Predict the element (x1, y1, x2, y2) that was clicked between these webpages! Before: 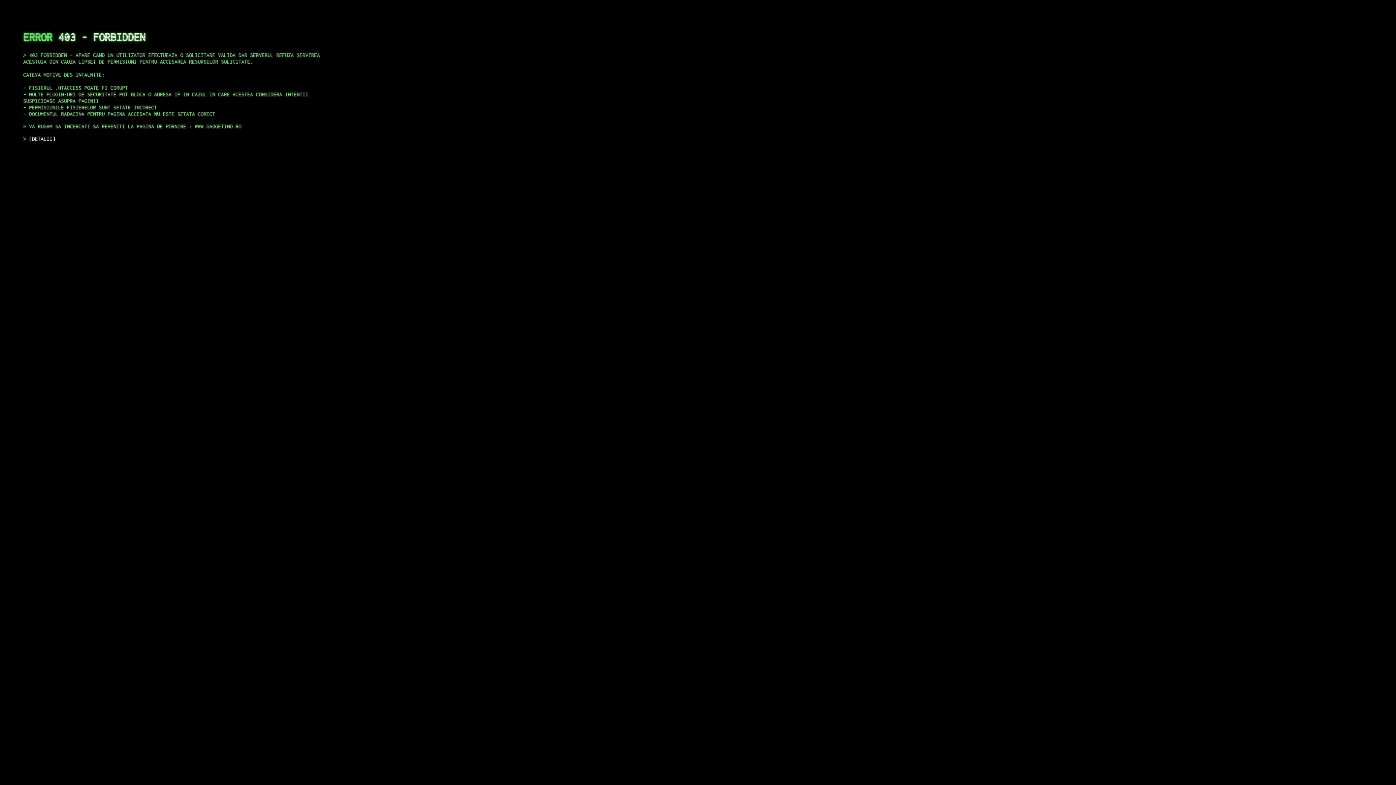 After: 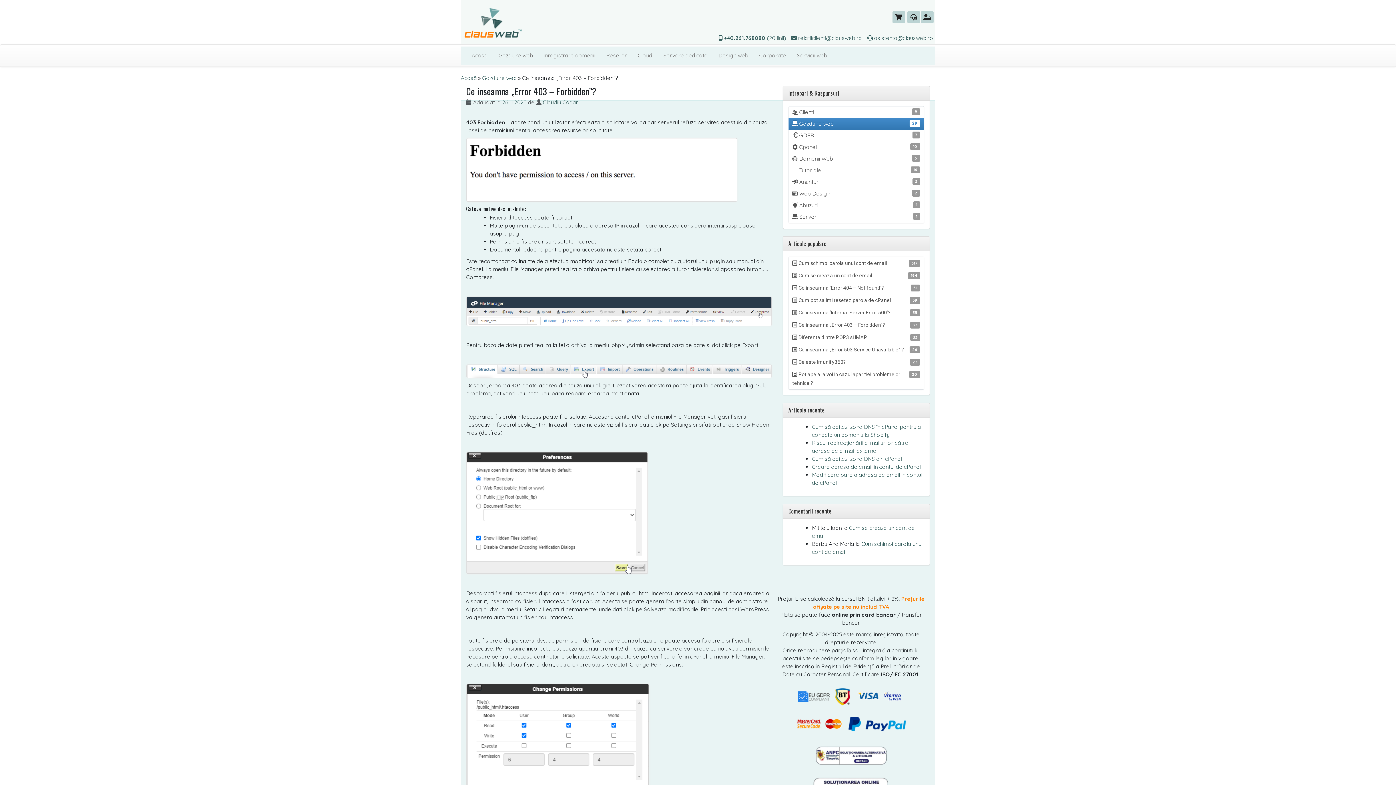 Action: label: DETALII bbox: (29, 135, 55, 141)